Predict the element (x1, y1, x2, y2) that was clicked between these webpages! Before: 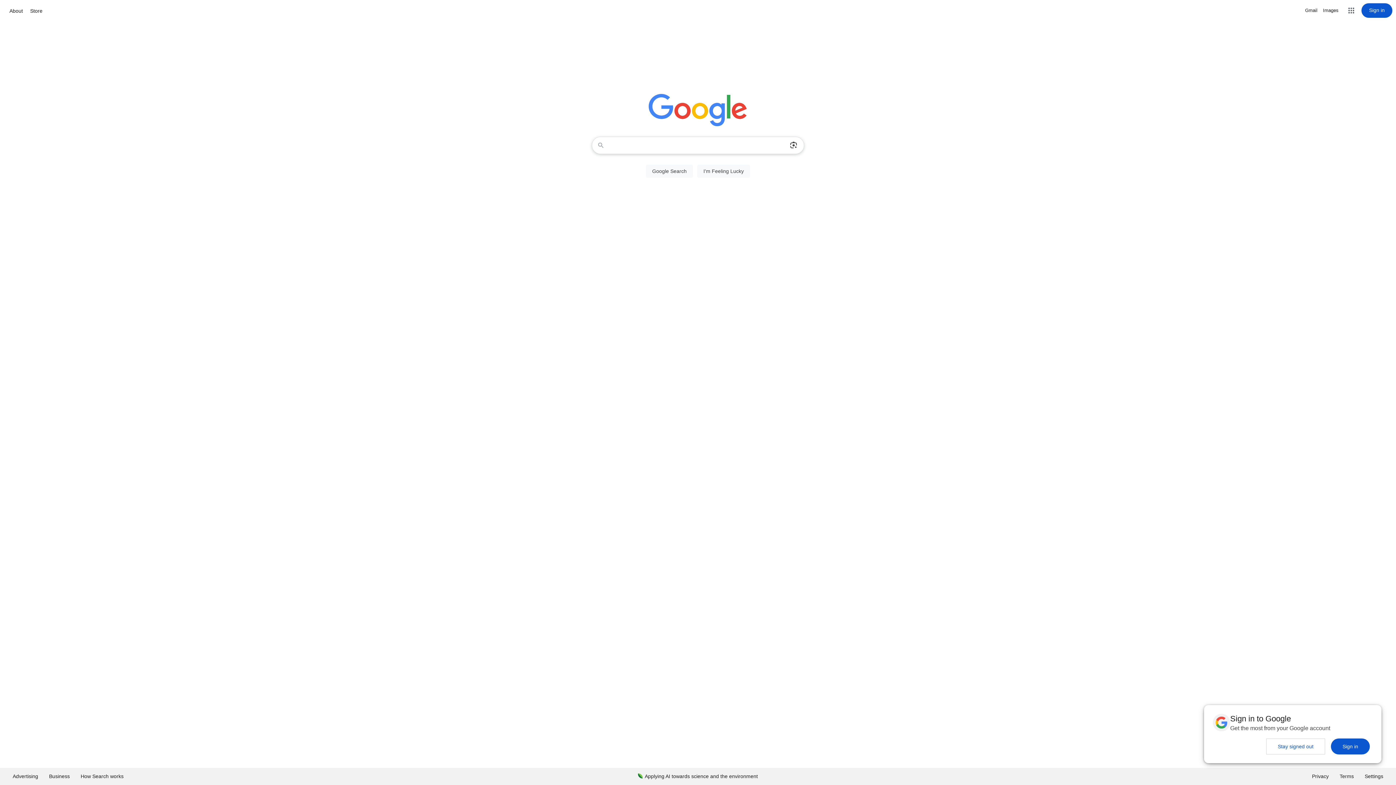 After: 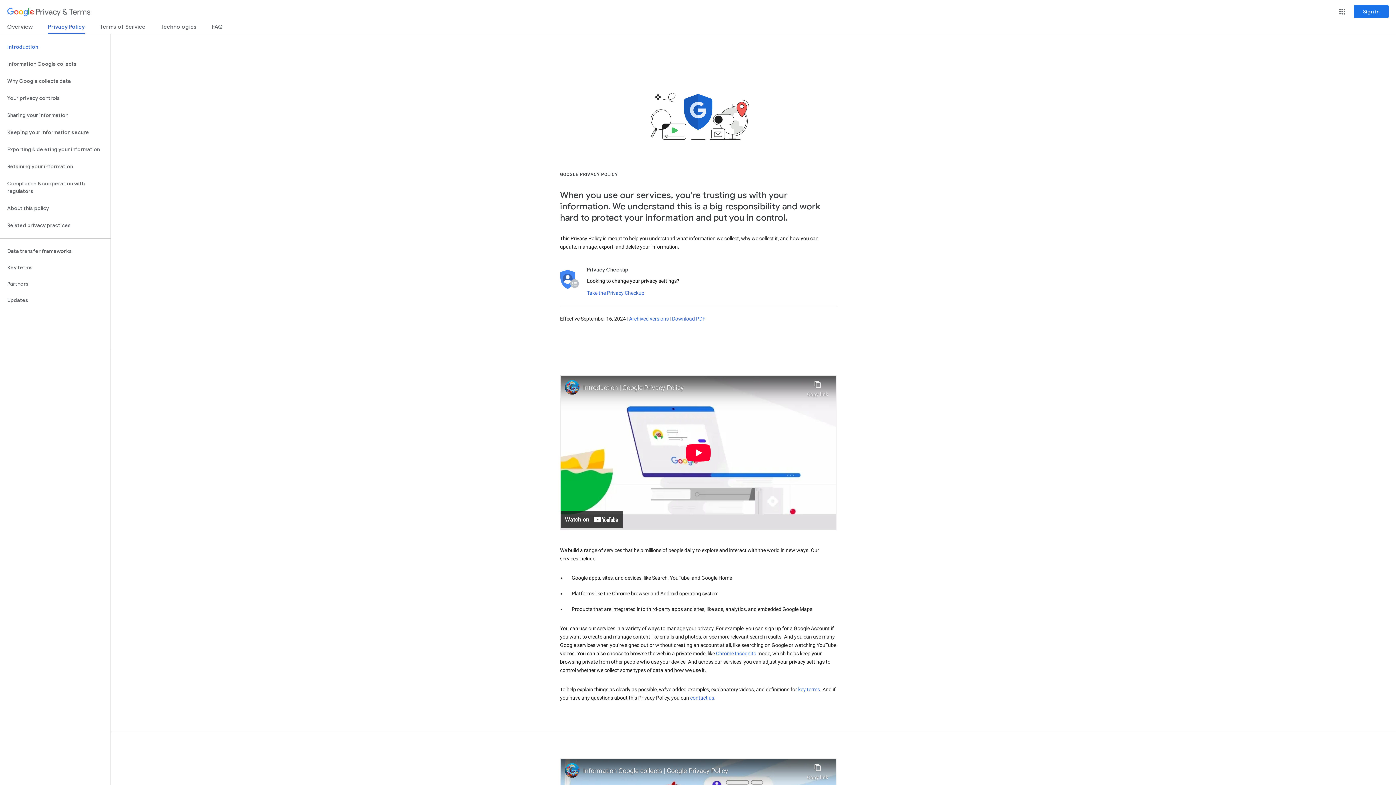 Action: bbox: (1306, 768, 1334, 785) label: Privacy